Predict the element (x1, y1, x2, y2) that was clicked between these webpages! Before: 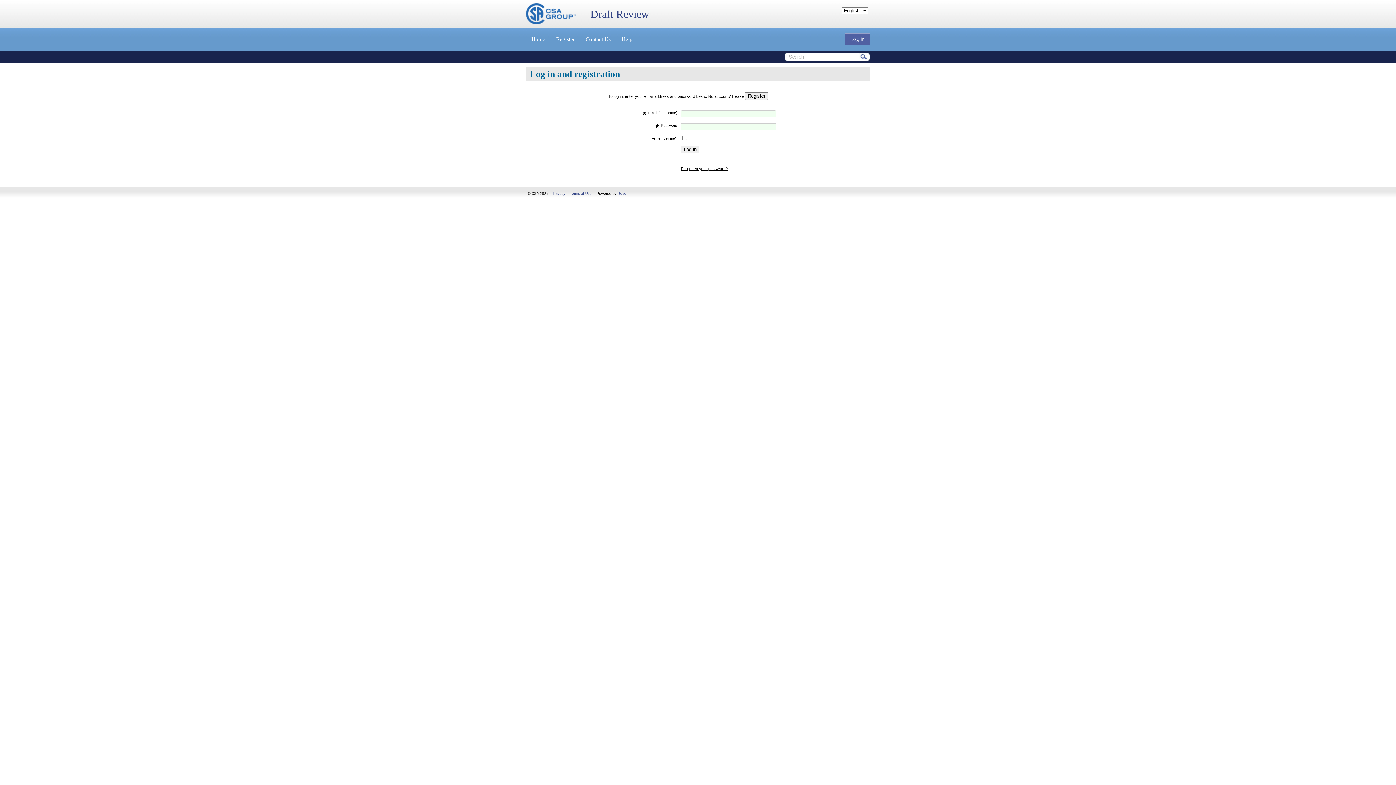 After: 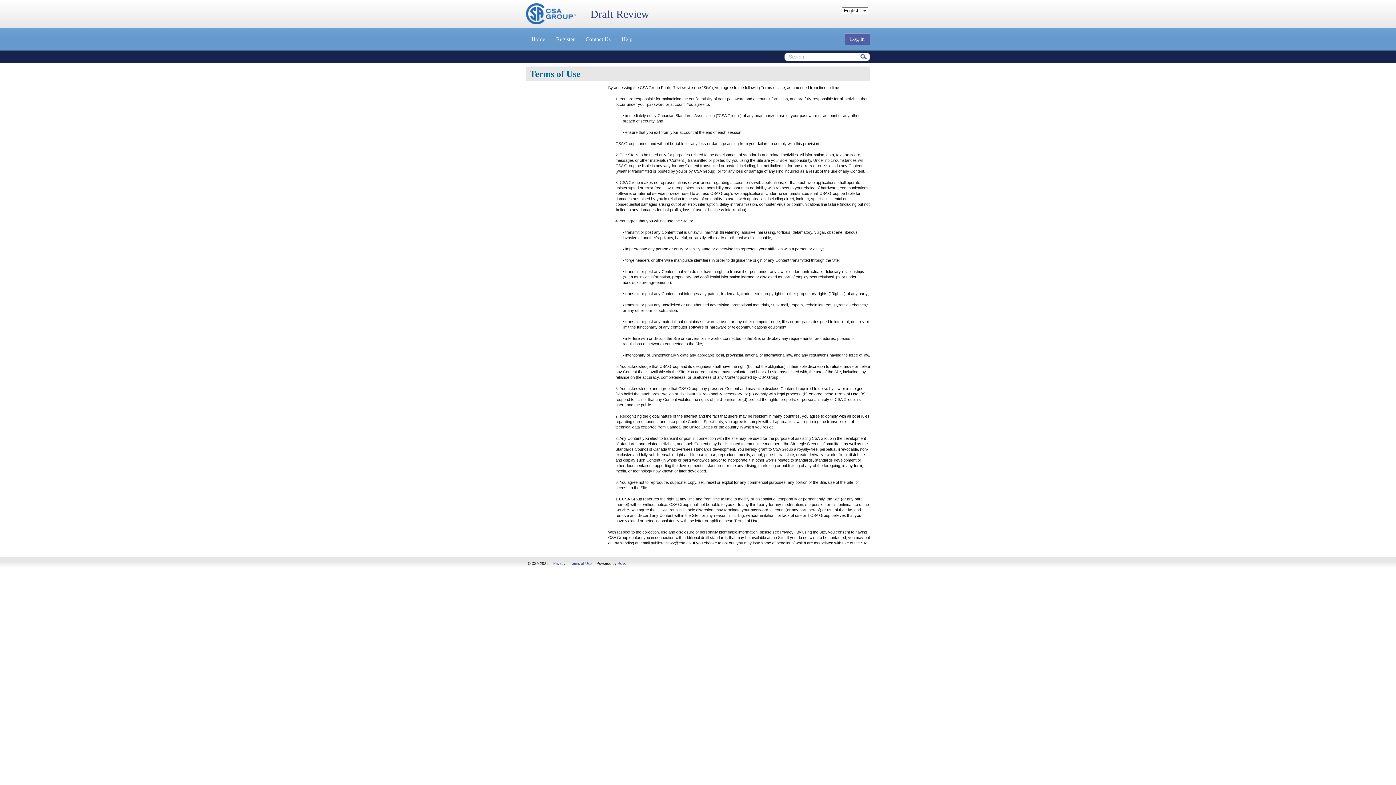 Action: label: Terms of Use bbox: (570, 191, 592, 195)